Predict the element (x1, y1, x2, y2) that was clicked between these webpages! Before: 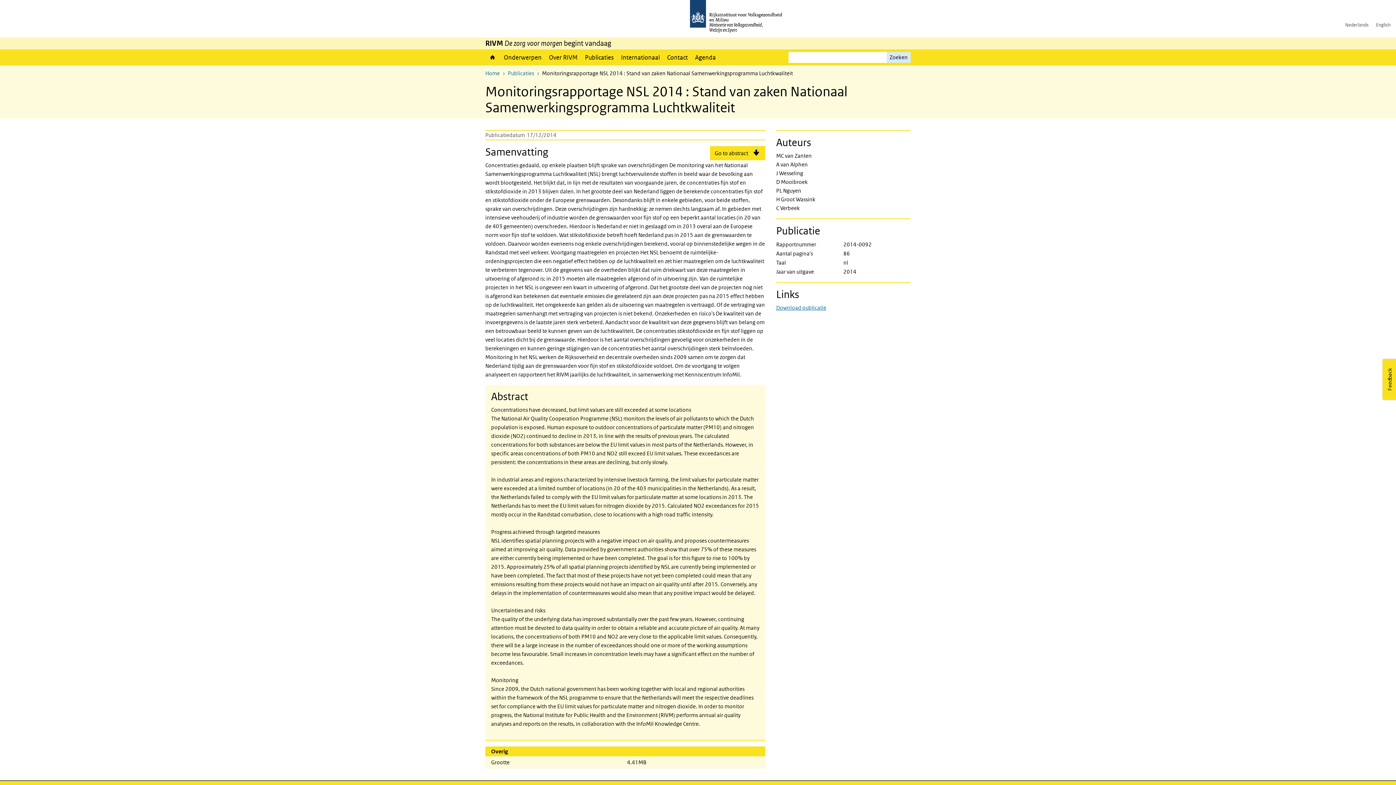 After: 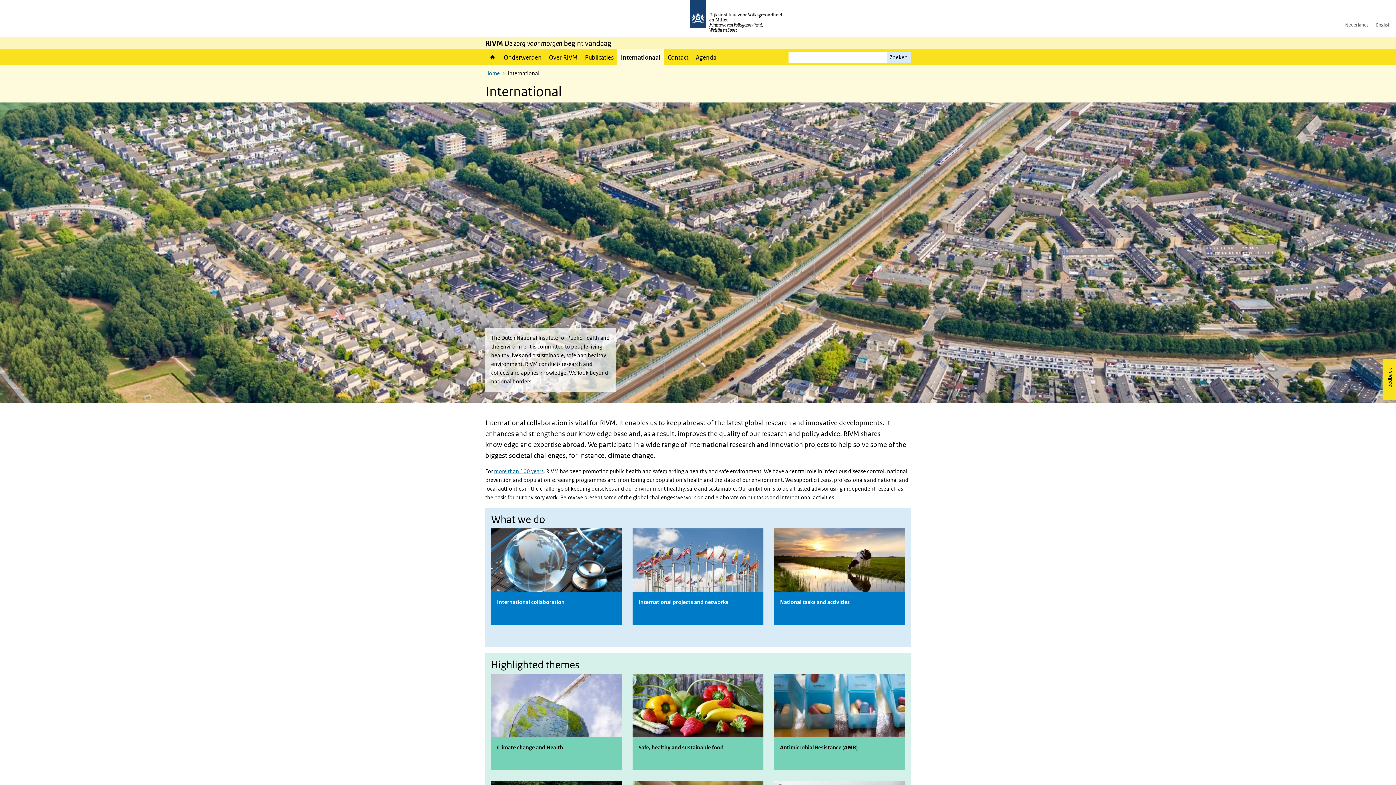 Action: label: Internationaal bbox: (617, 49, 663, 65)